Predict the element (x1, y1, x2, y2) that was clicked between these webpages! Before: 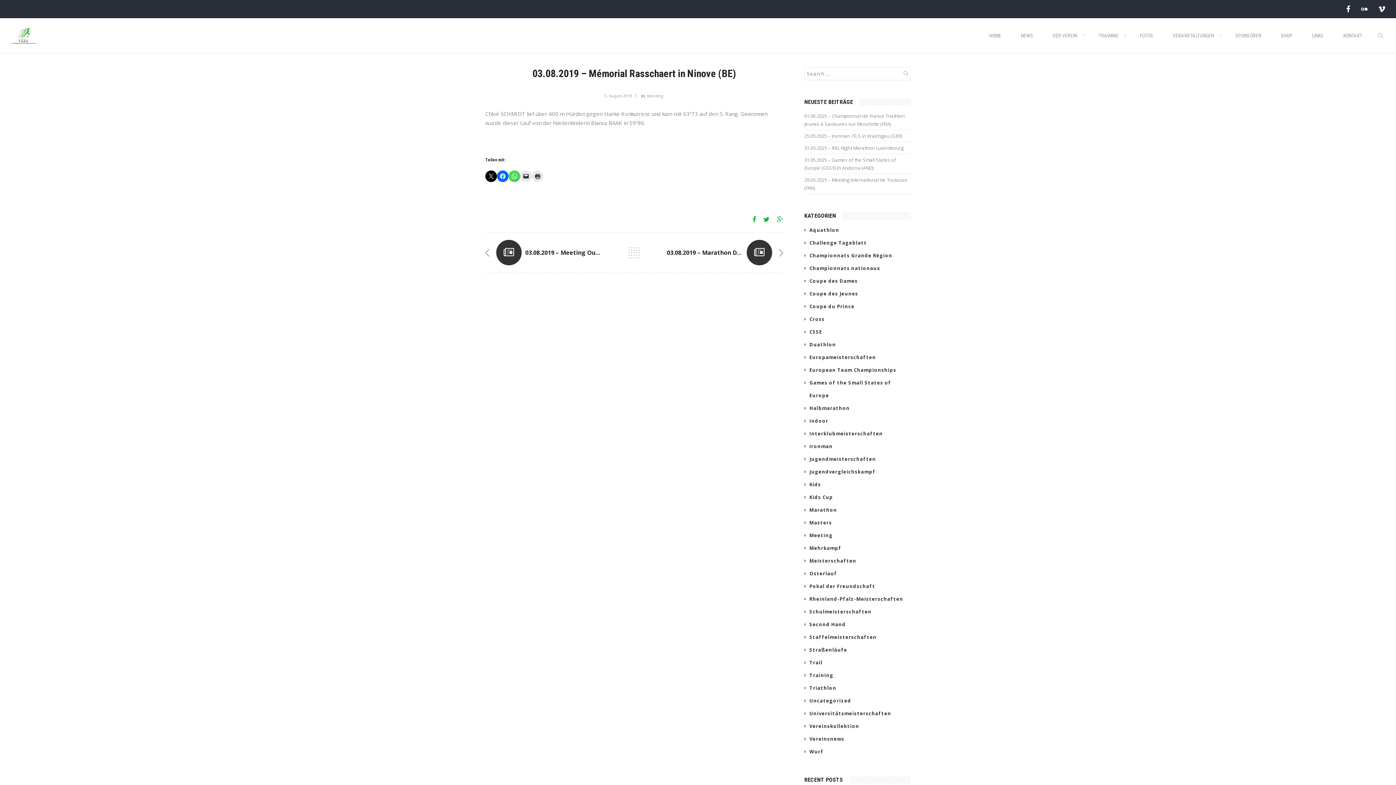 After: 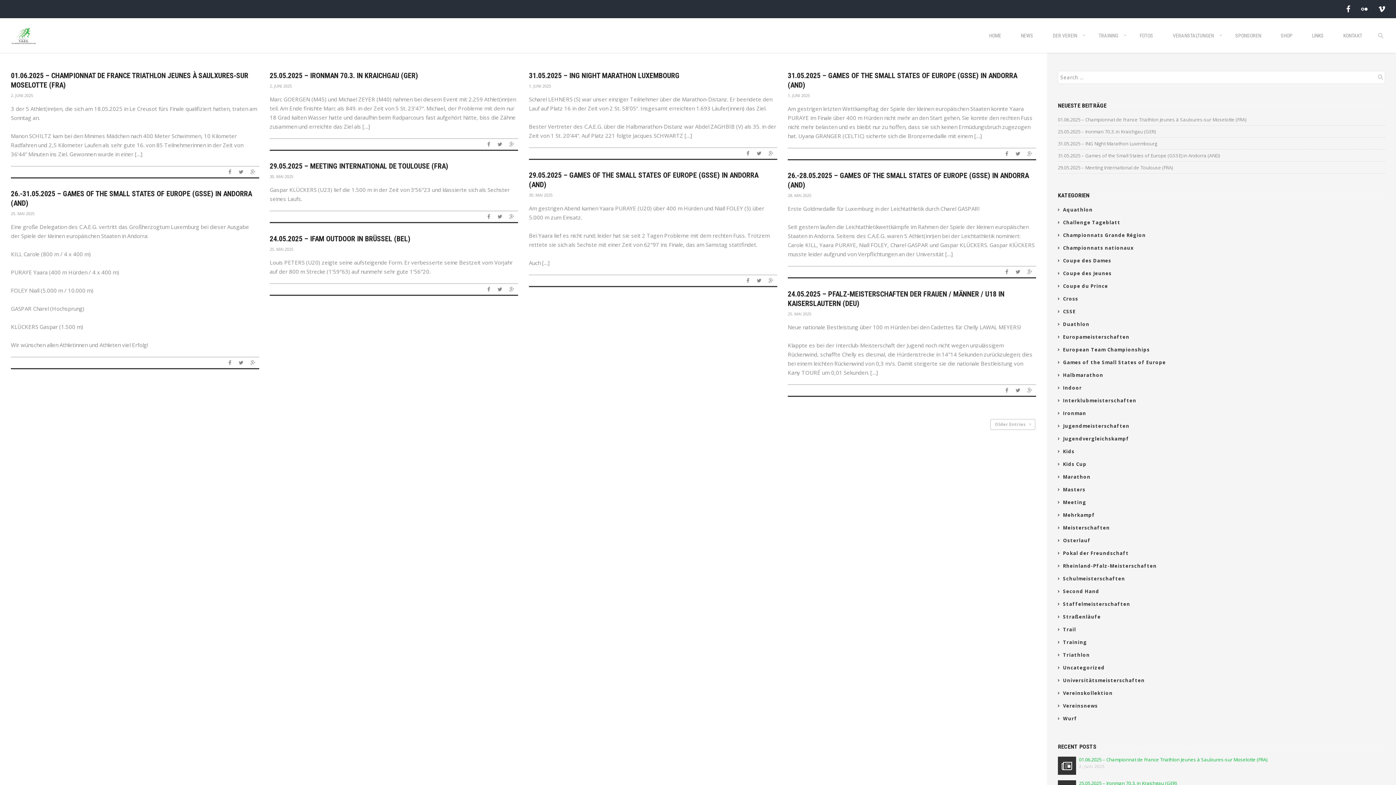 Action: bbox: (628, 245, 640, 260)